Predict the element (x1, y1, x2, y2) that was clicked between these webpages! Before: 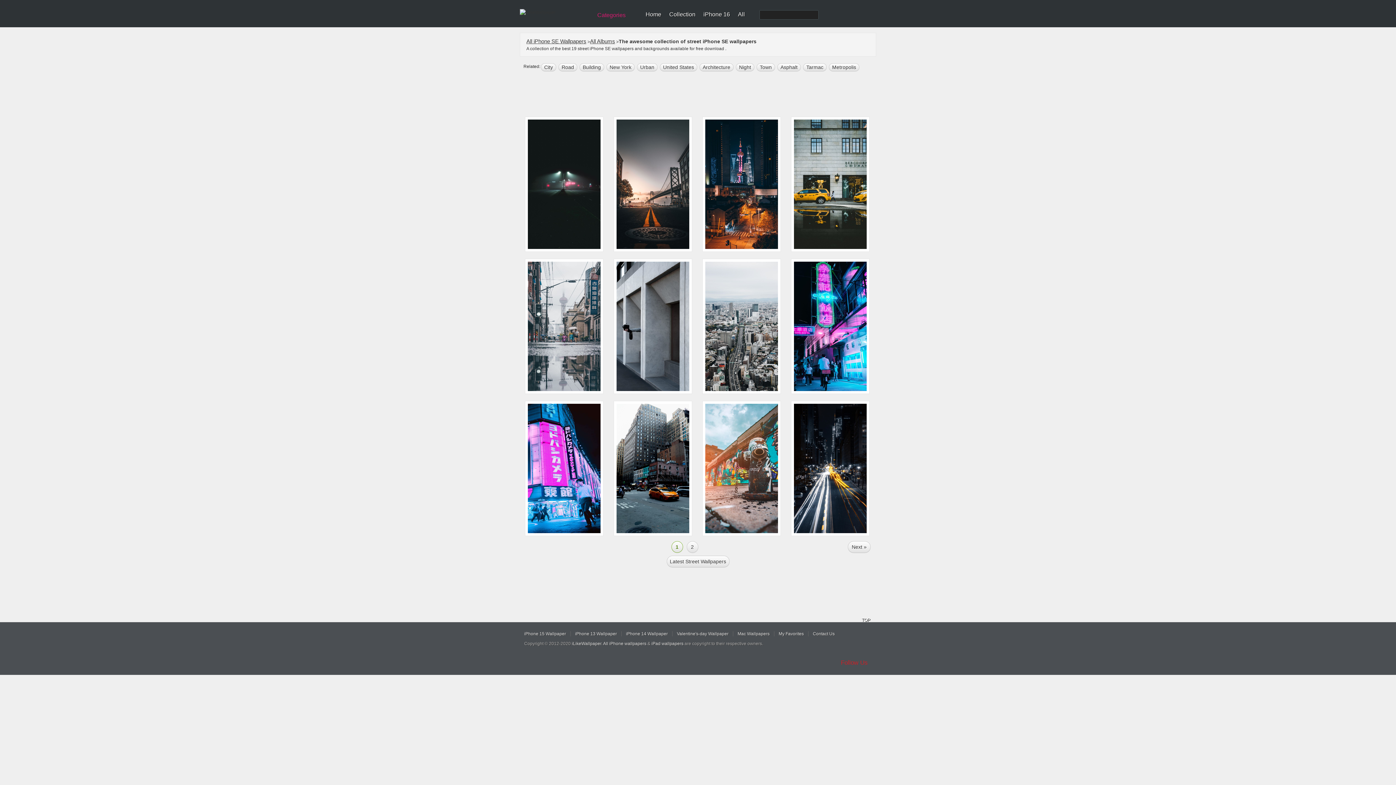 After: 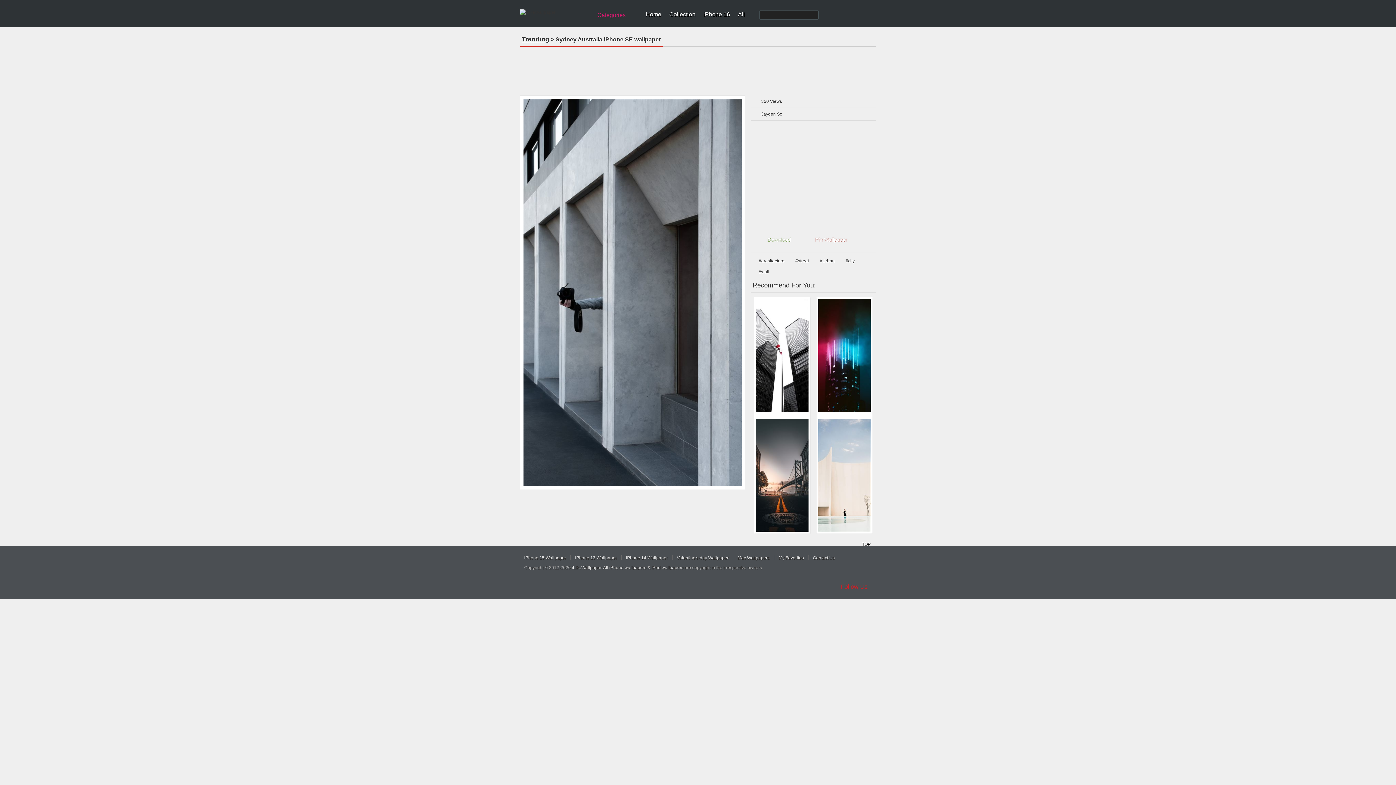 Action: bbox: (616, 261, 689, 391)